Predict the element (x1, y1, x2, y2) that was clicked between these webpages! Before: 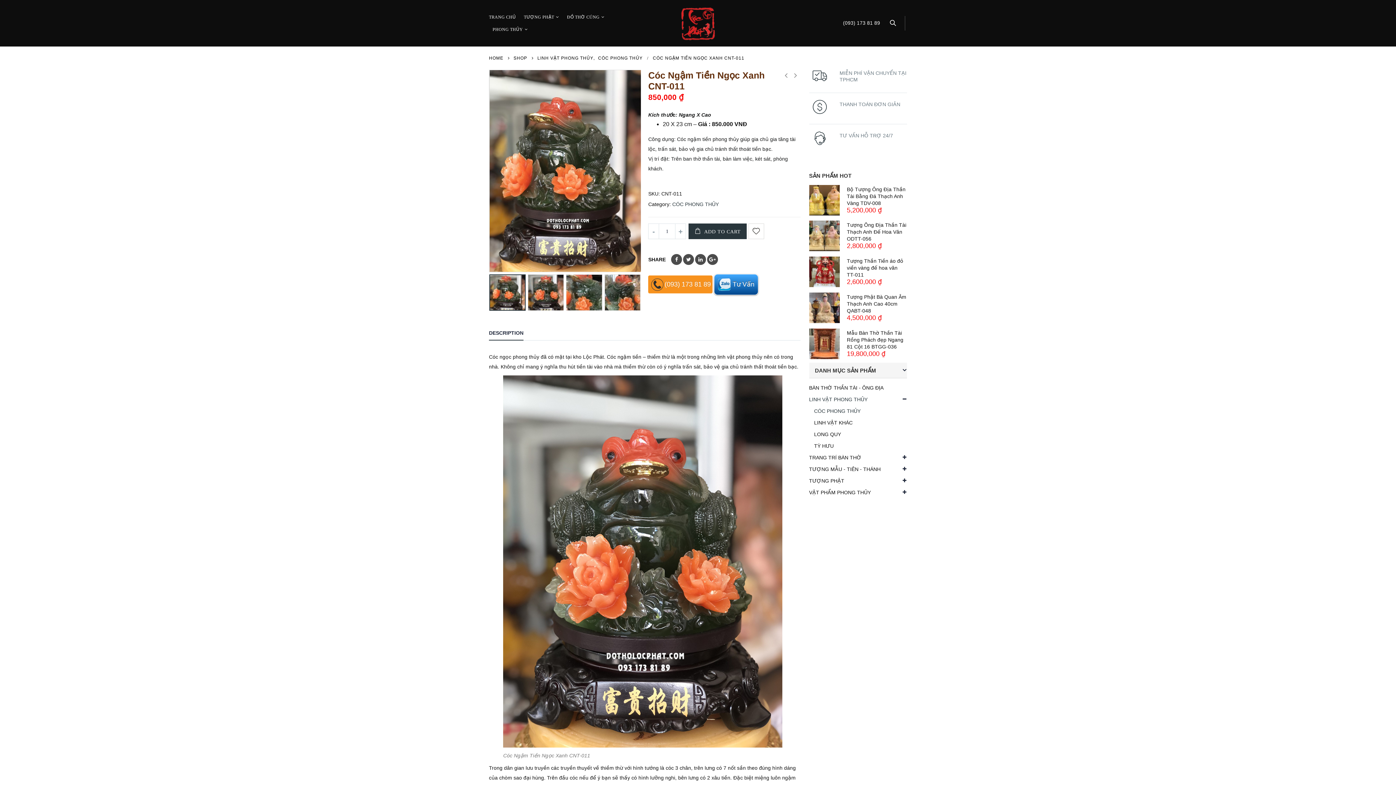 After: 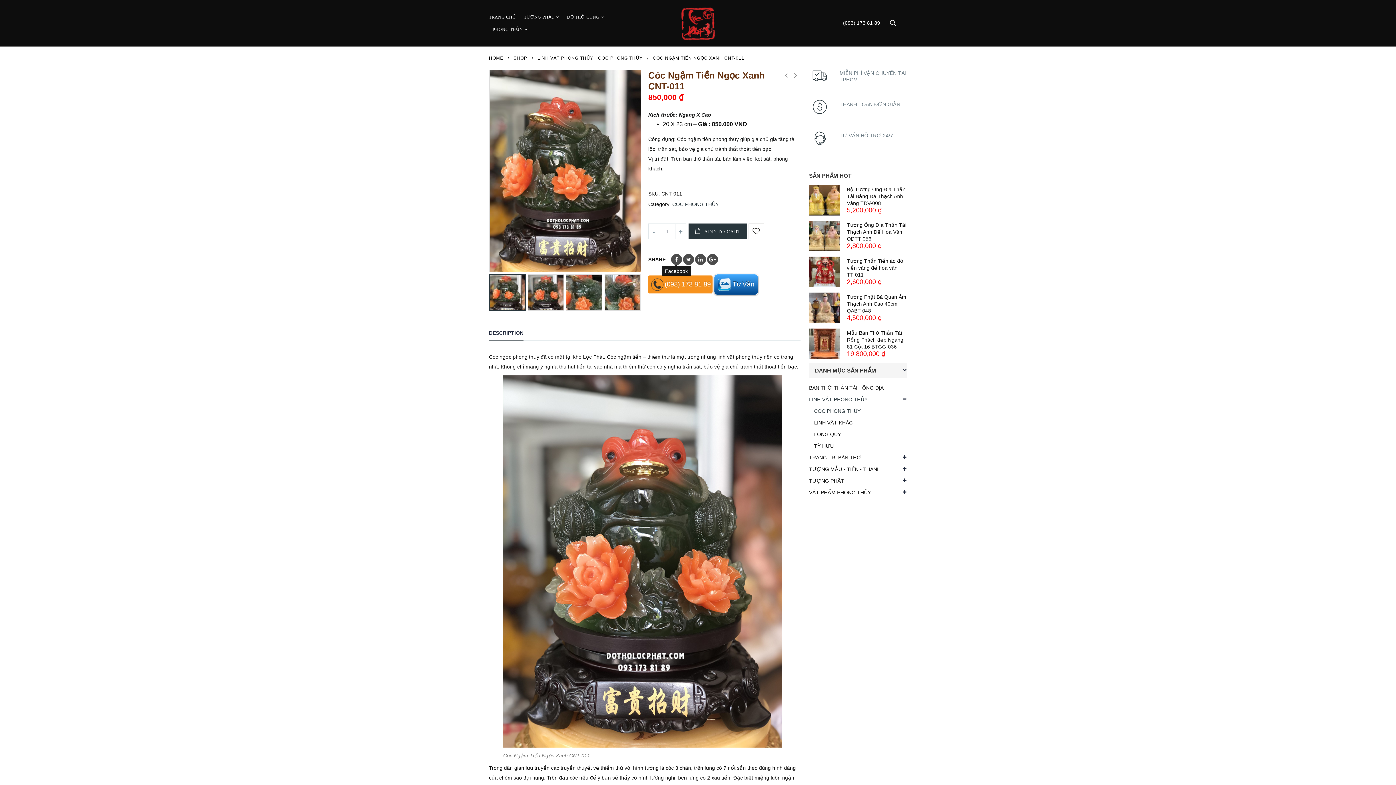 Action: bbox: (671, 254, 682, 265) label: Facebook